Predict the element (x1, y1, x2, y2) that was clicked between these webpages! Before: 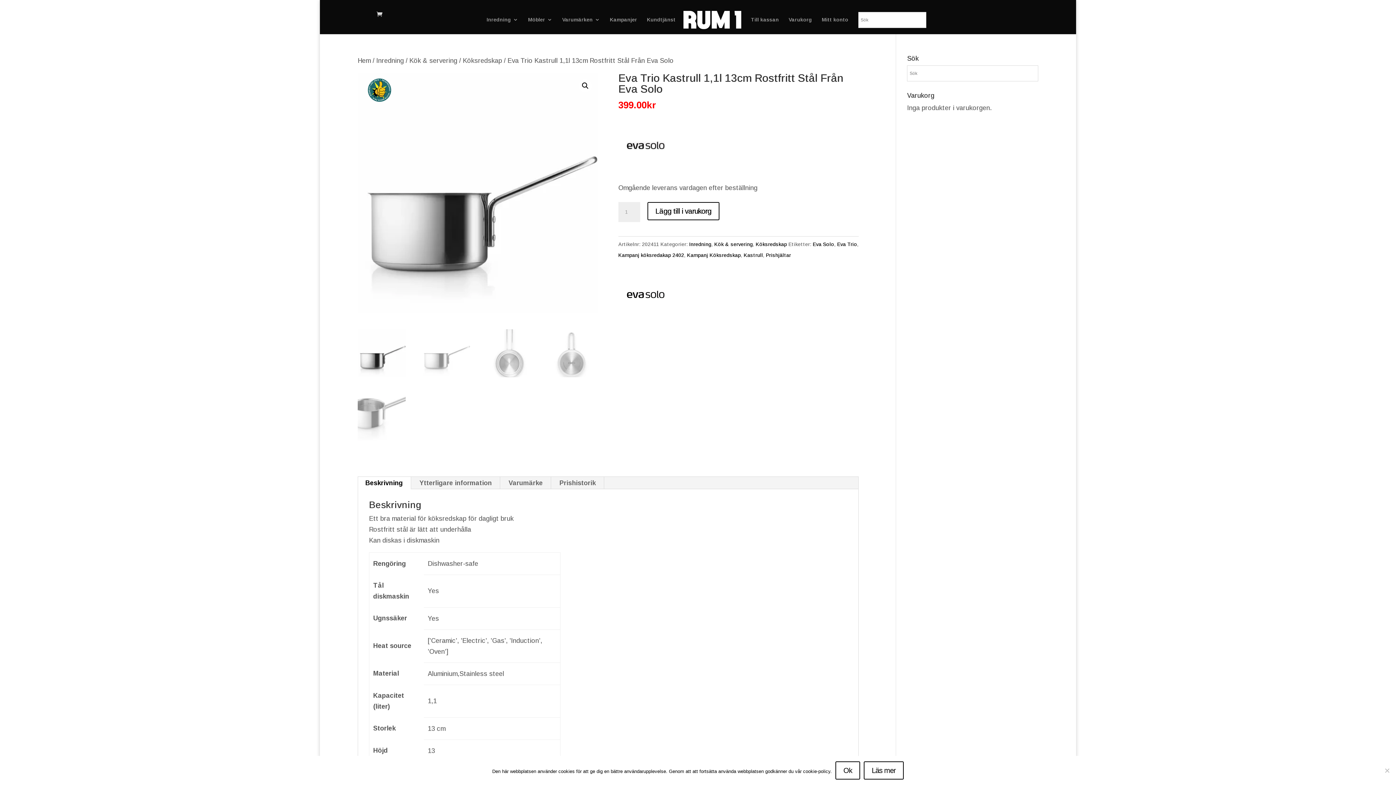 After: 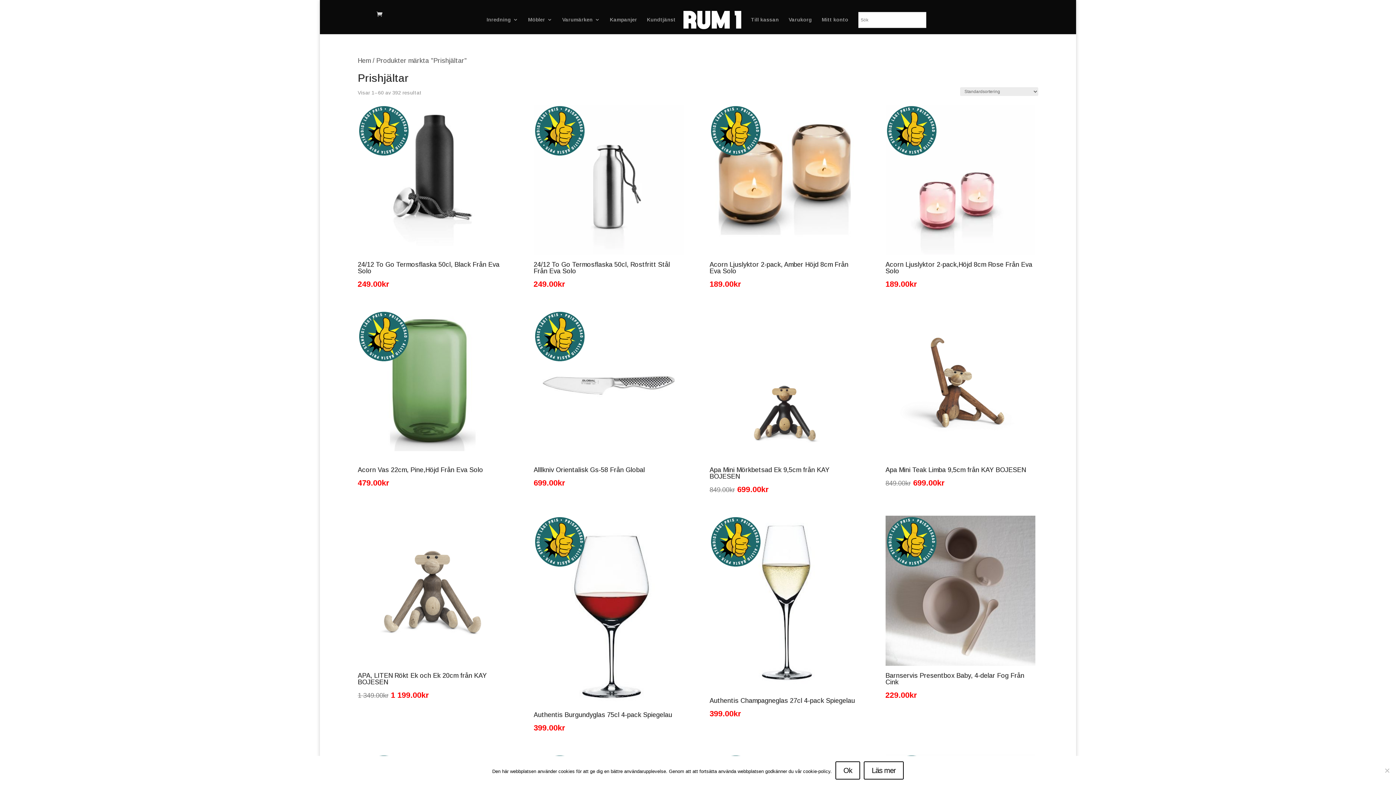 Action: label: Prishjältar bbox: (766, 252, 791, 258)